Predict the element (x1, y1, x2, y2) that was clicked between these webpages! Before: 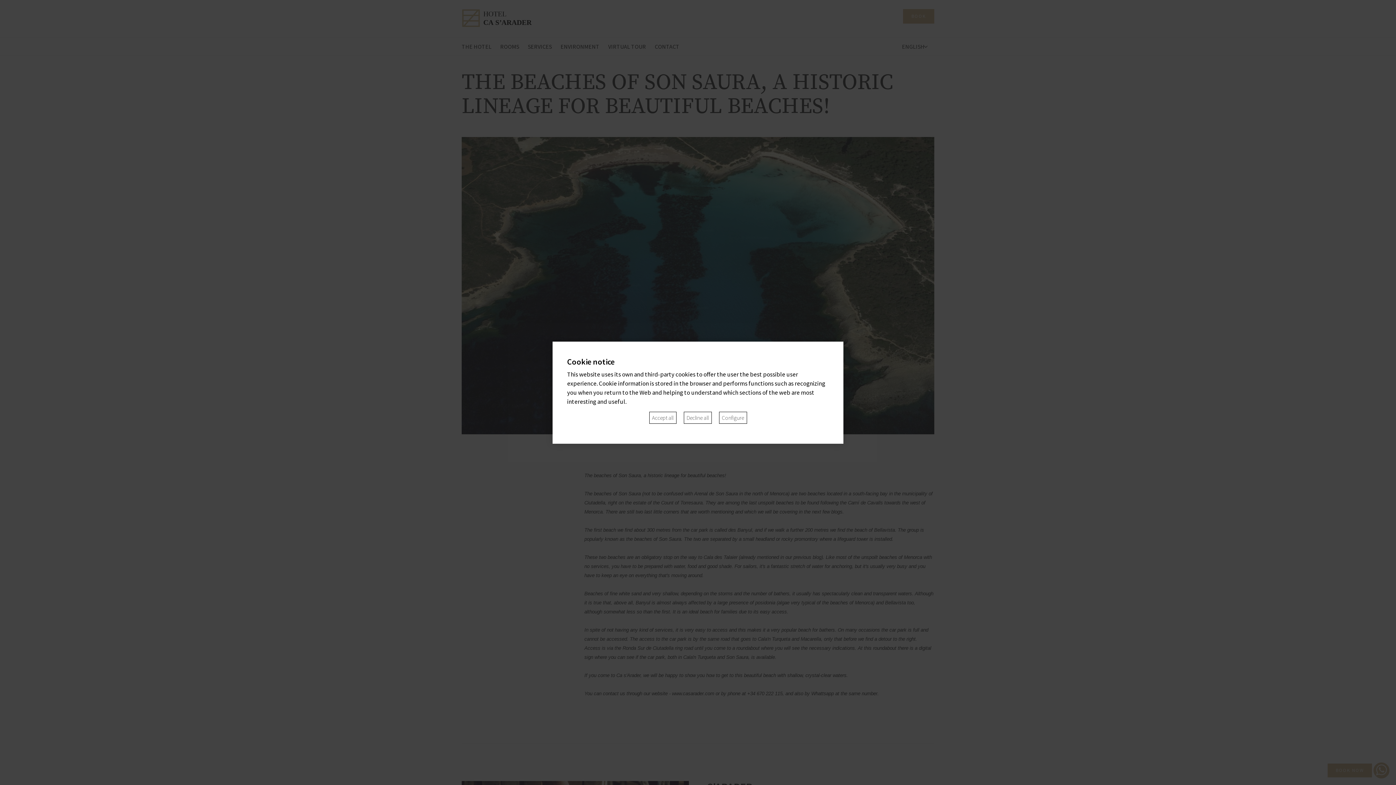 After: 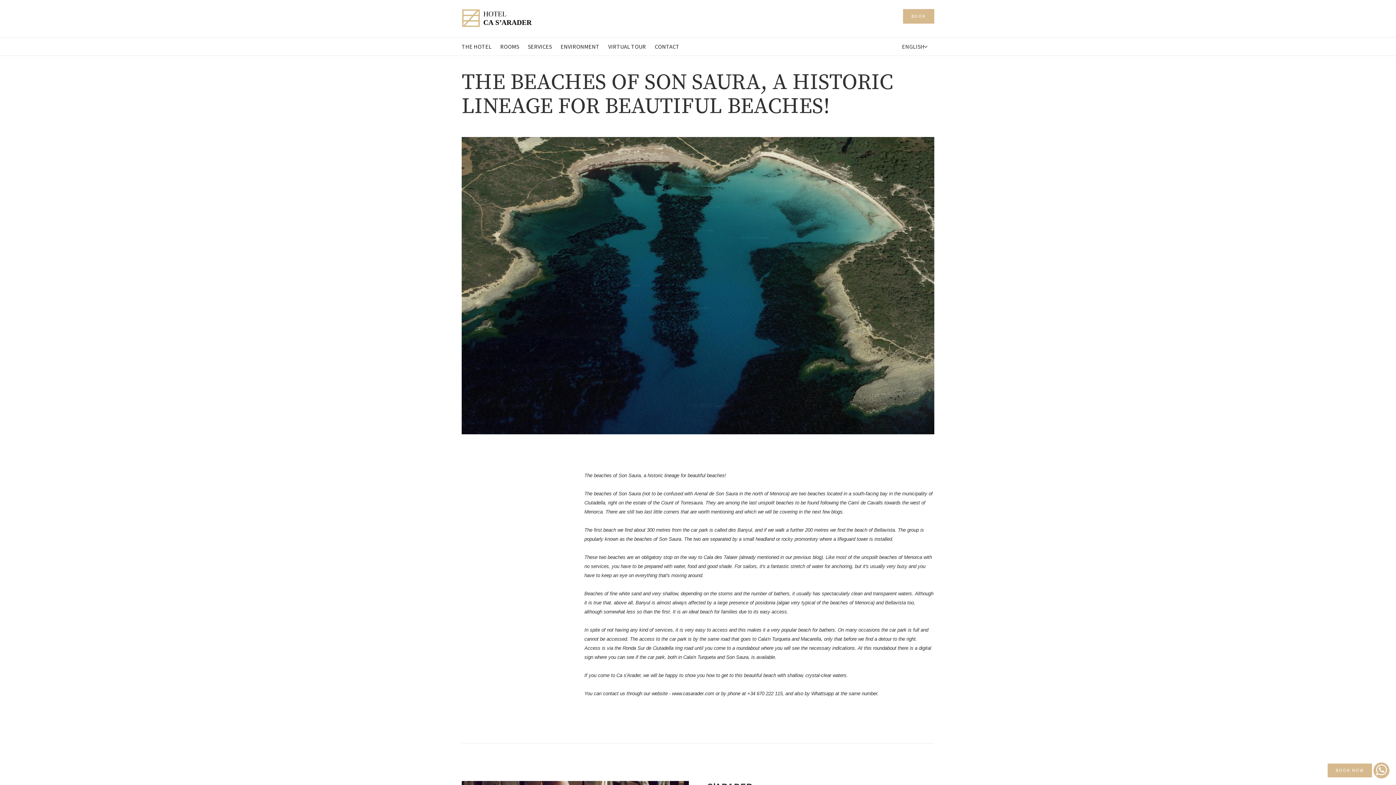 Action: bbox: (649, 411, 676, 423) label: Accept all